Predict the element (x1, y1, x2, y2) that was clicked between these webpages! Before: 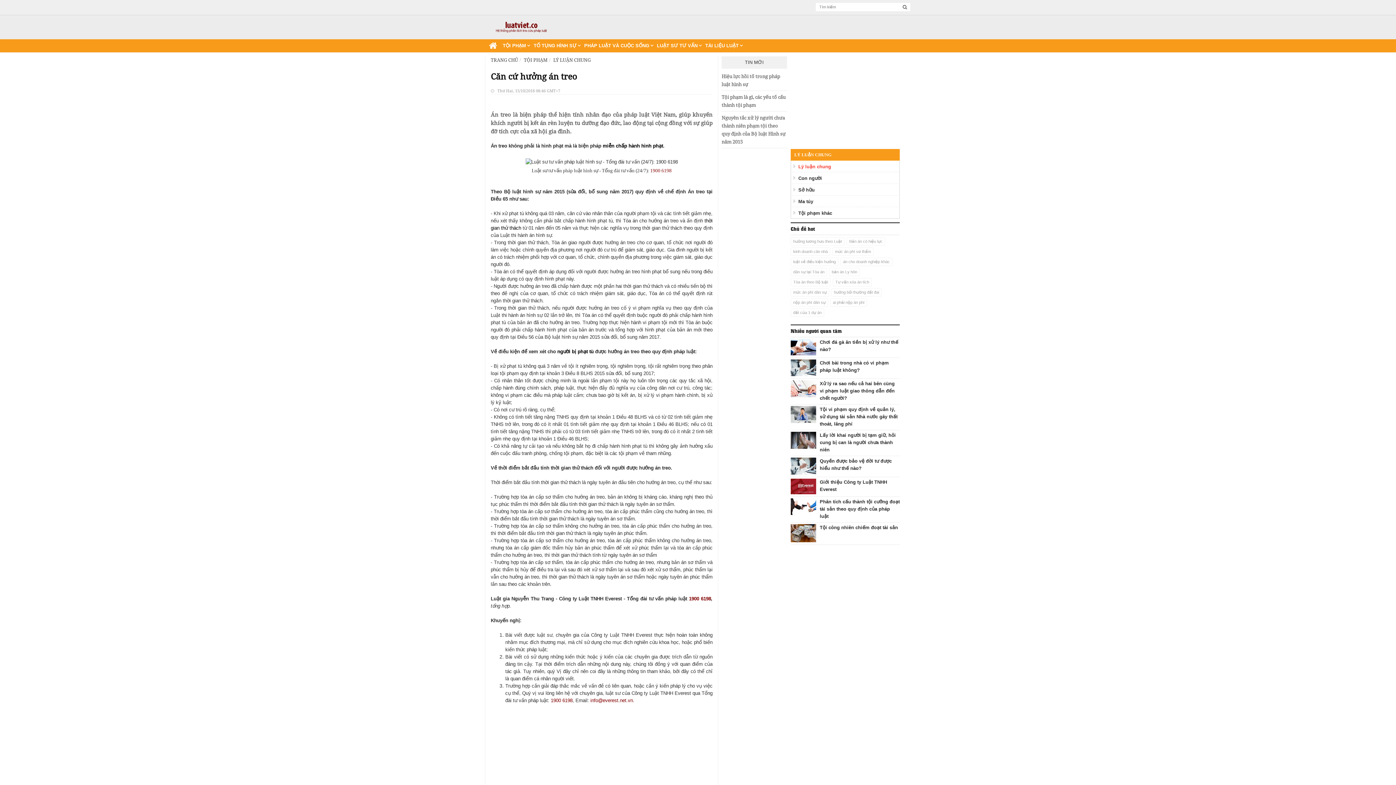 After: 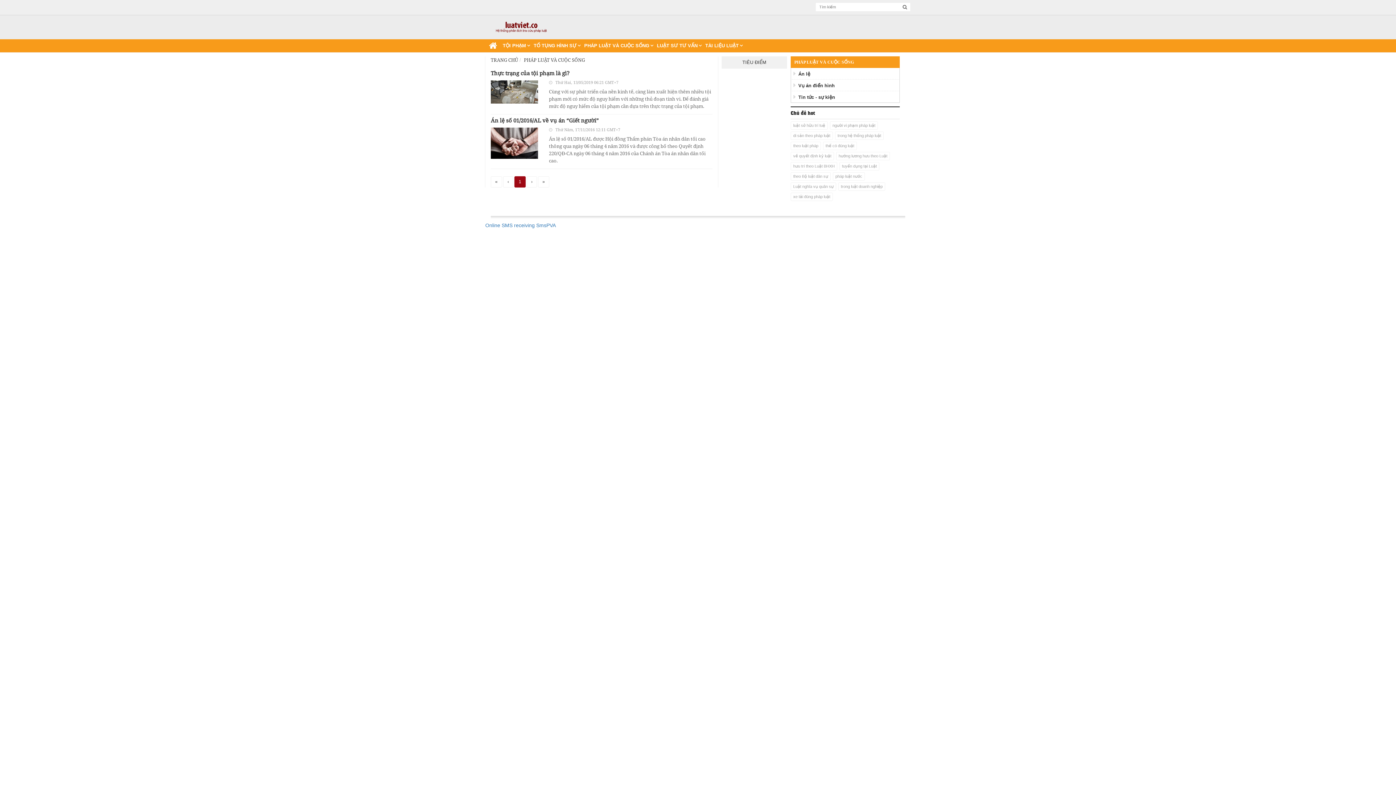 Action: bbox: (582, 39, 654, 52) label: PHÁP LUẬT VÀ CUỘC SỐNG